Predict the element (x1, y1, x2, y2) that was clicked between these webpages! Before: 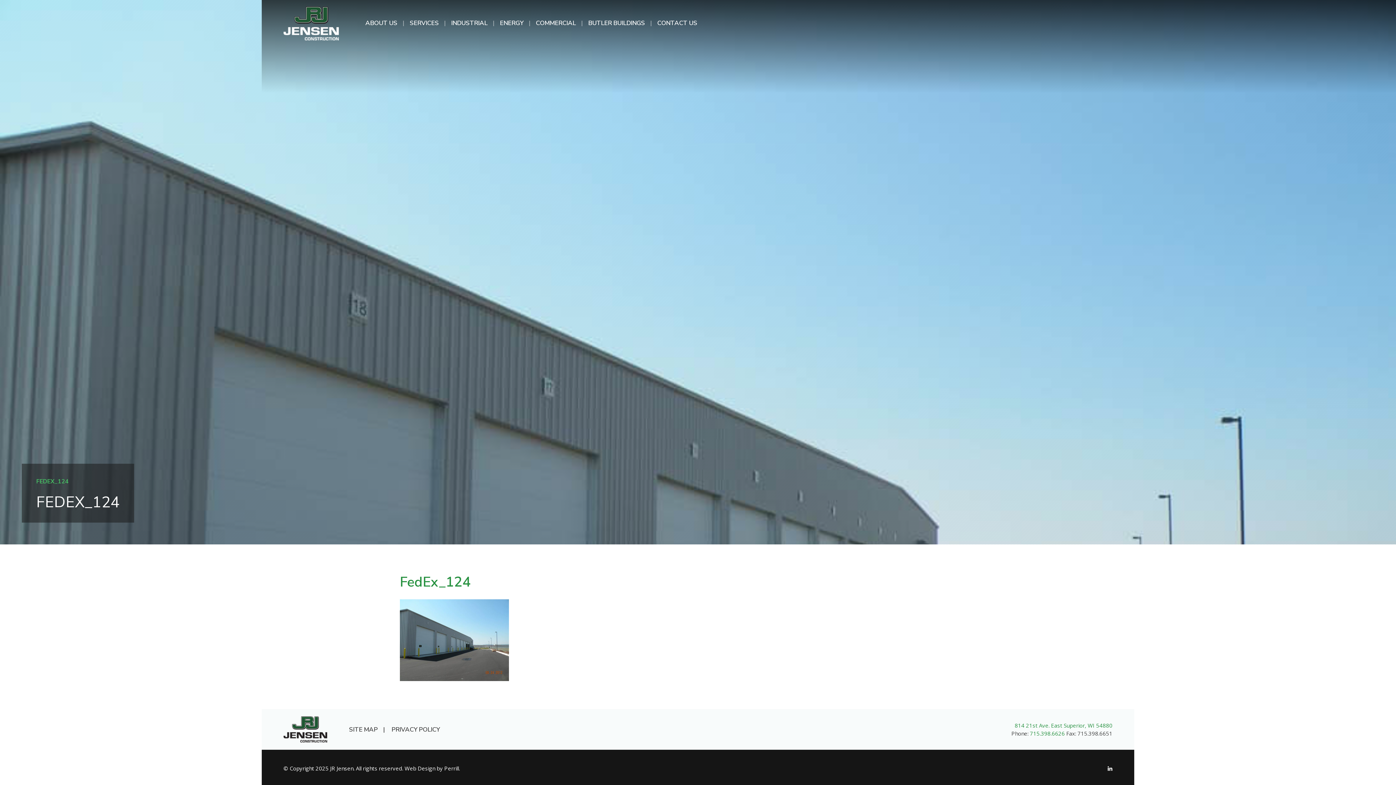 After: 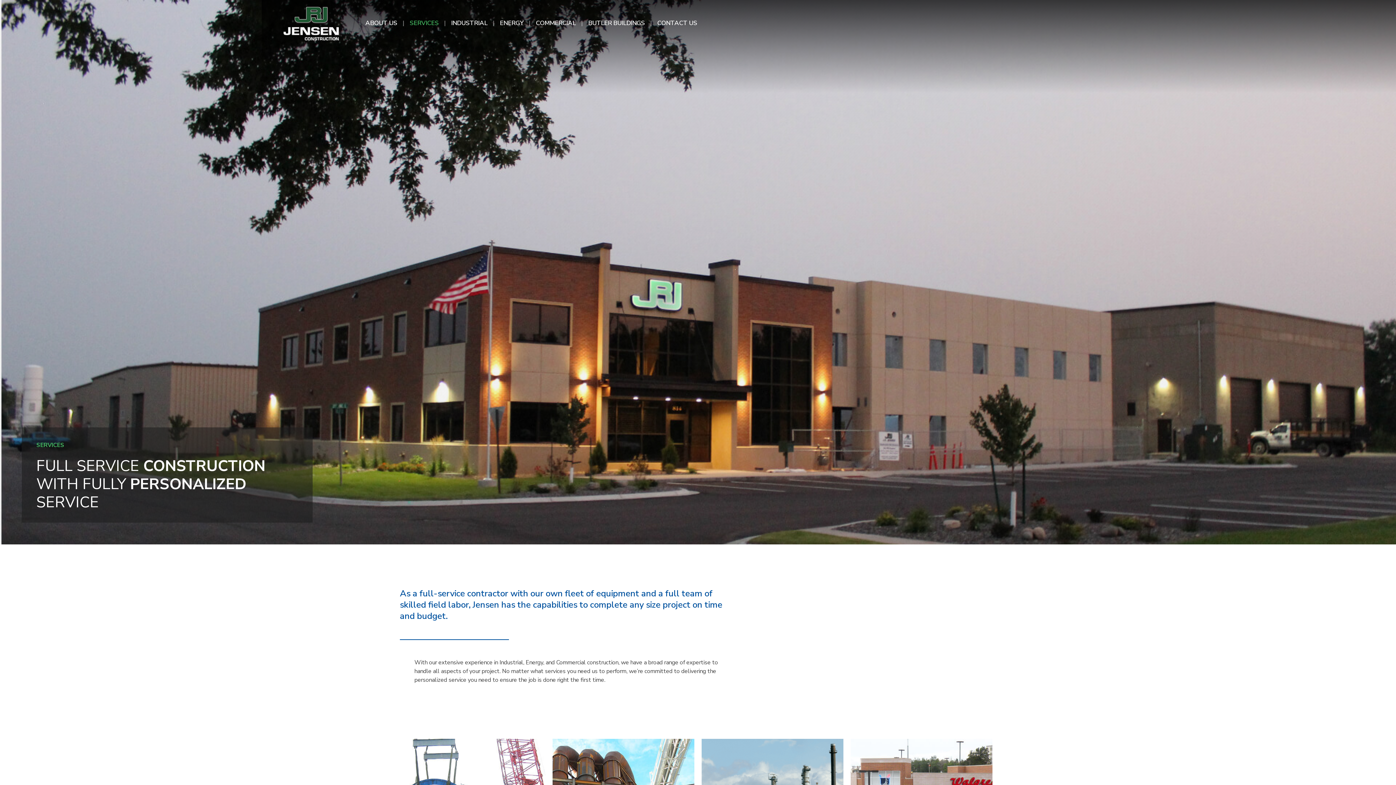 Action: bbox: (405, -1, 445, 47) label: SERVICES